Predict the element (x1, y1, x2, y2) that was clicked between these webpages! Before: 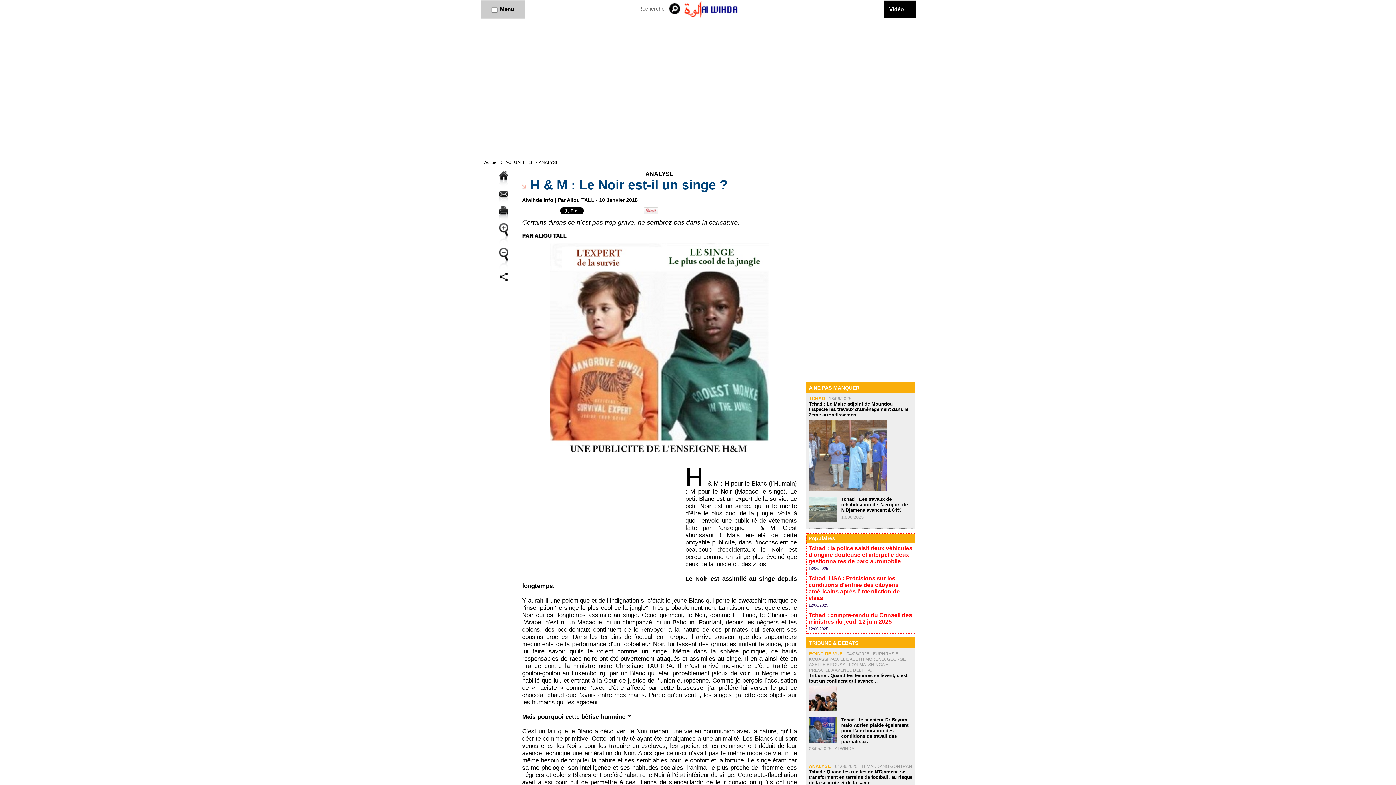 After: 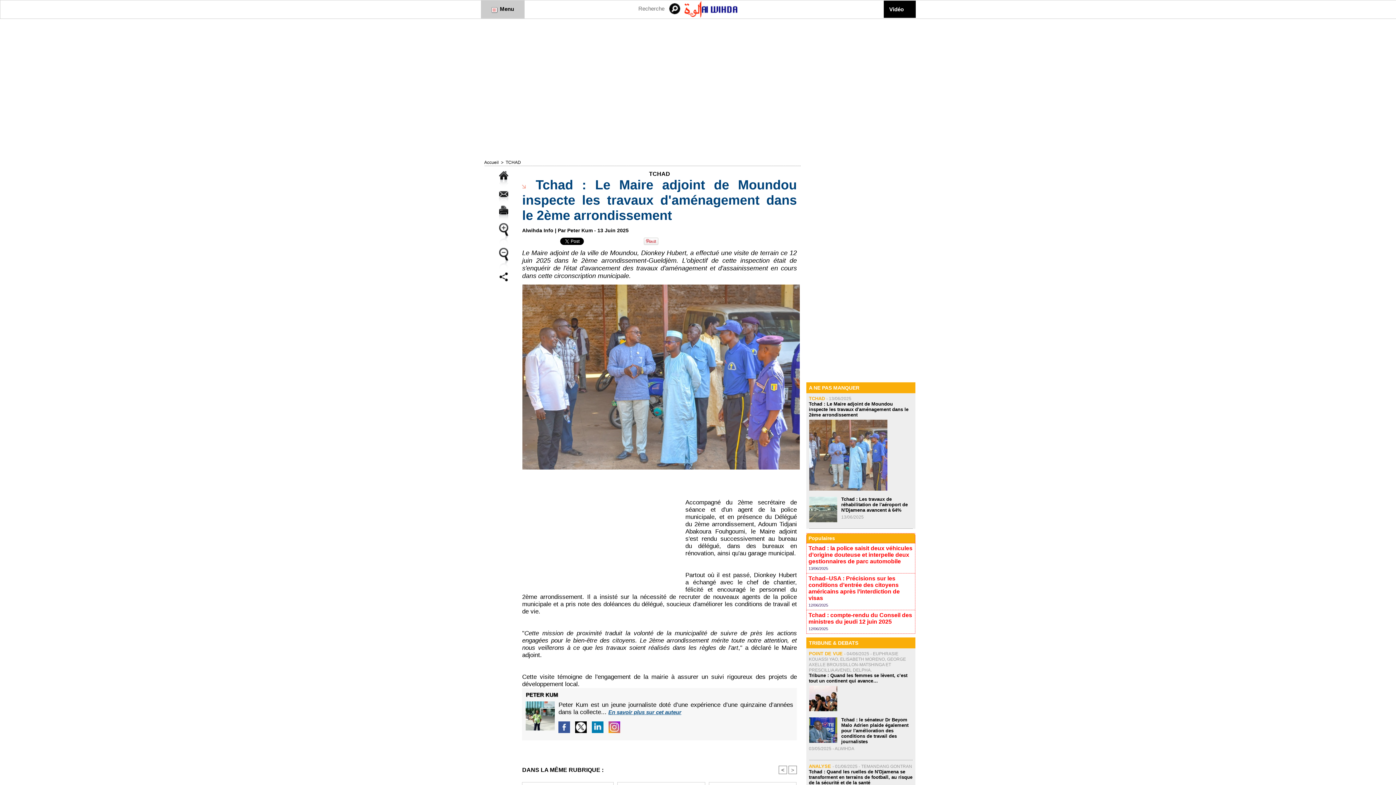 Action: bbox: (809, 419, 888, 424)